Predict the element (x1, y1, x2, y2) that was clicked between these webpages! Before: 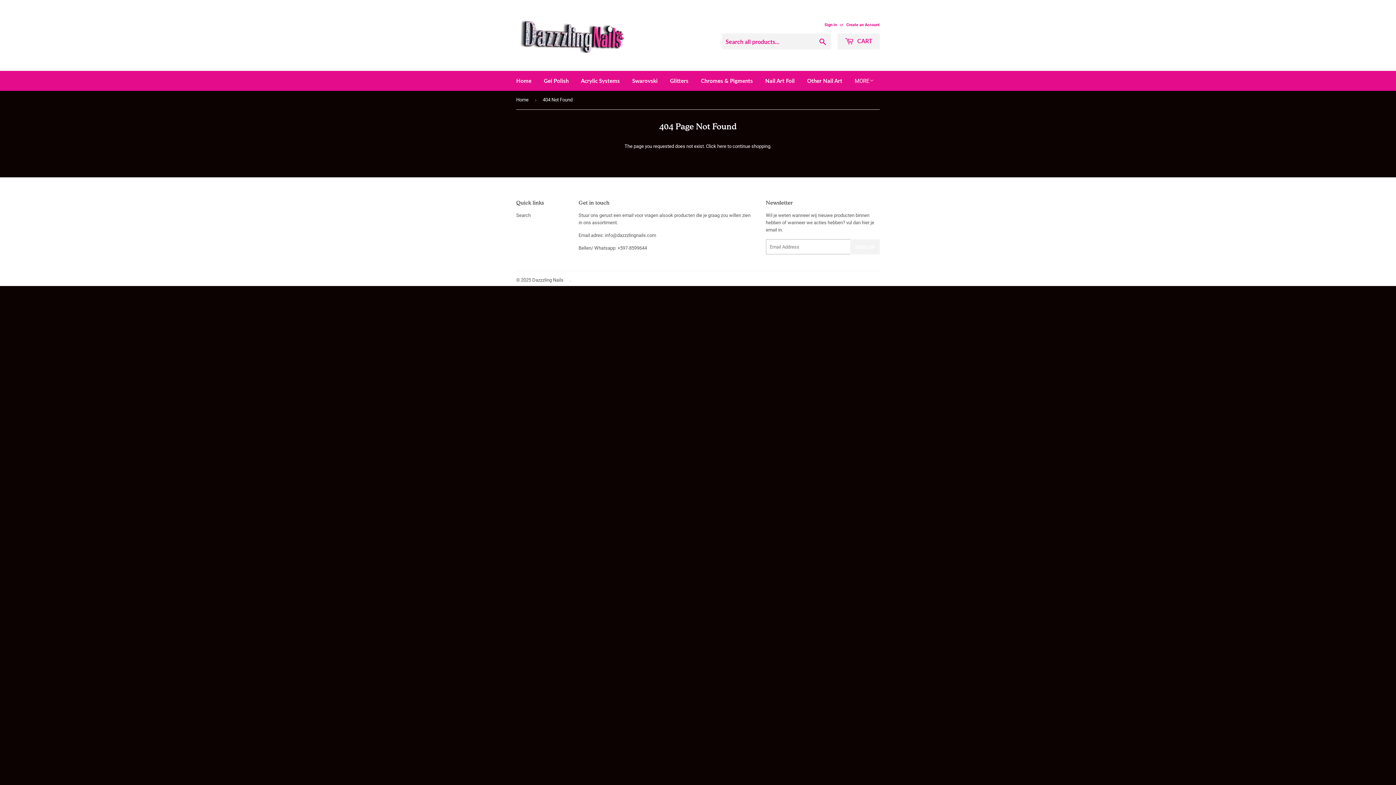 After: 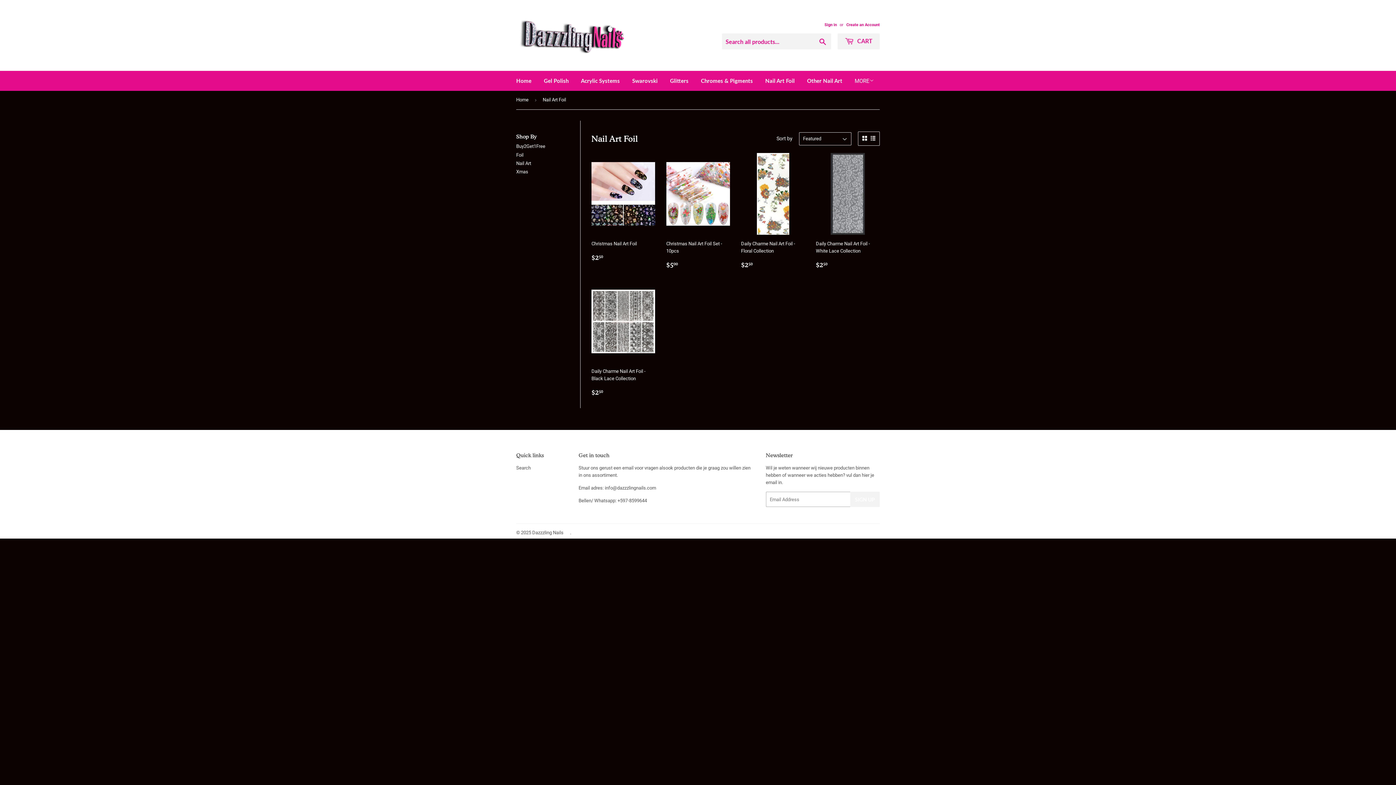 Action: label: Nail Art Foil bbox: (760, 70, 800, 90)